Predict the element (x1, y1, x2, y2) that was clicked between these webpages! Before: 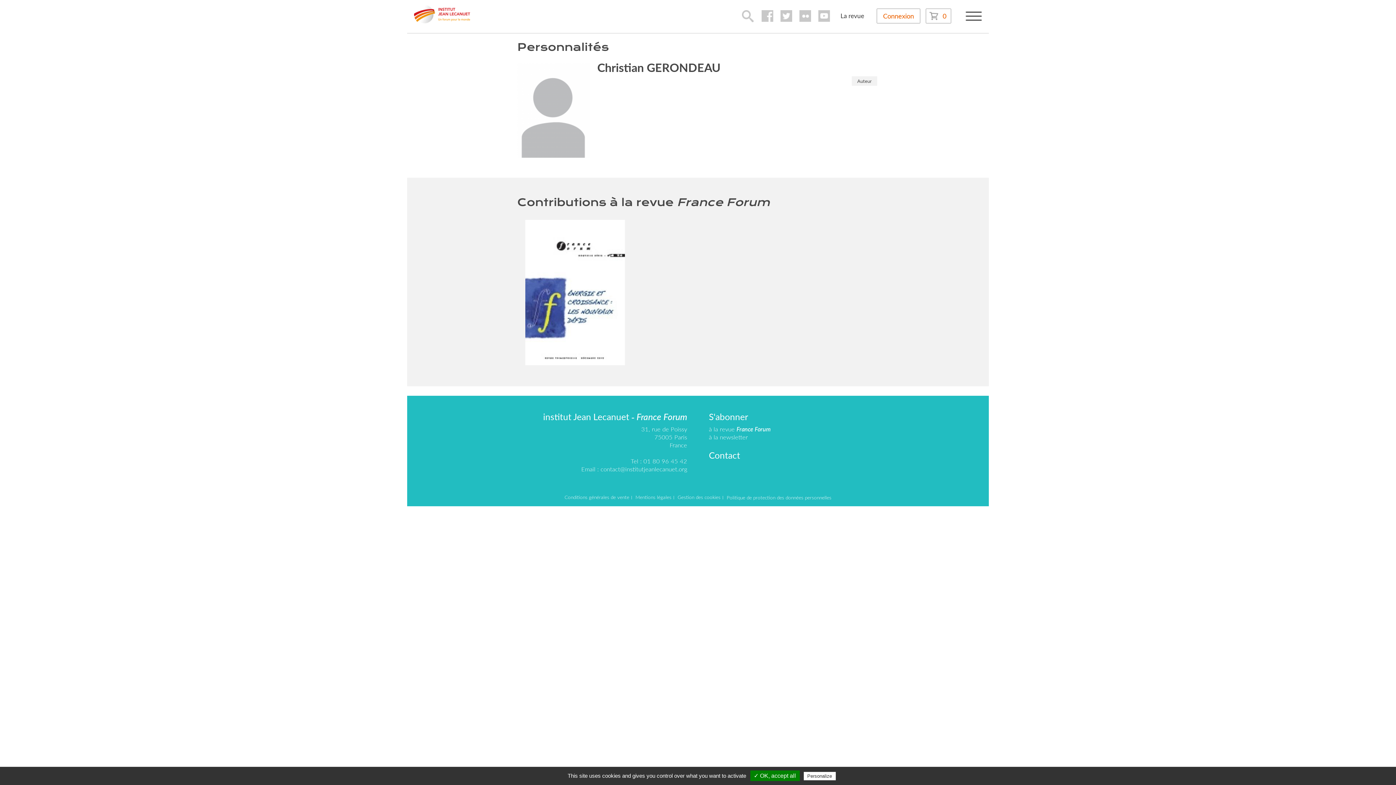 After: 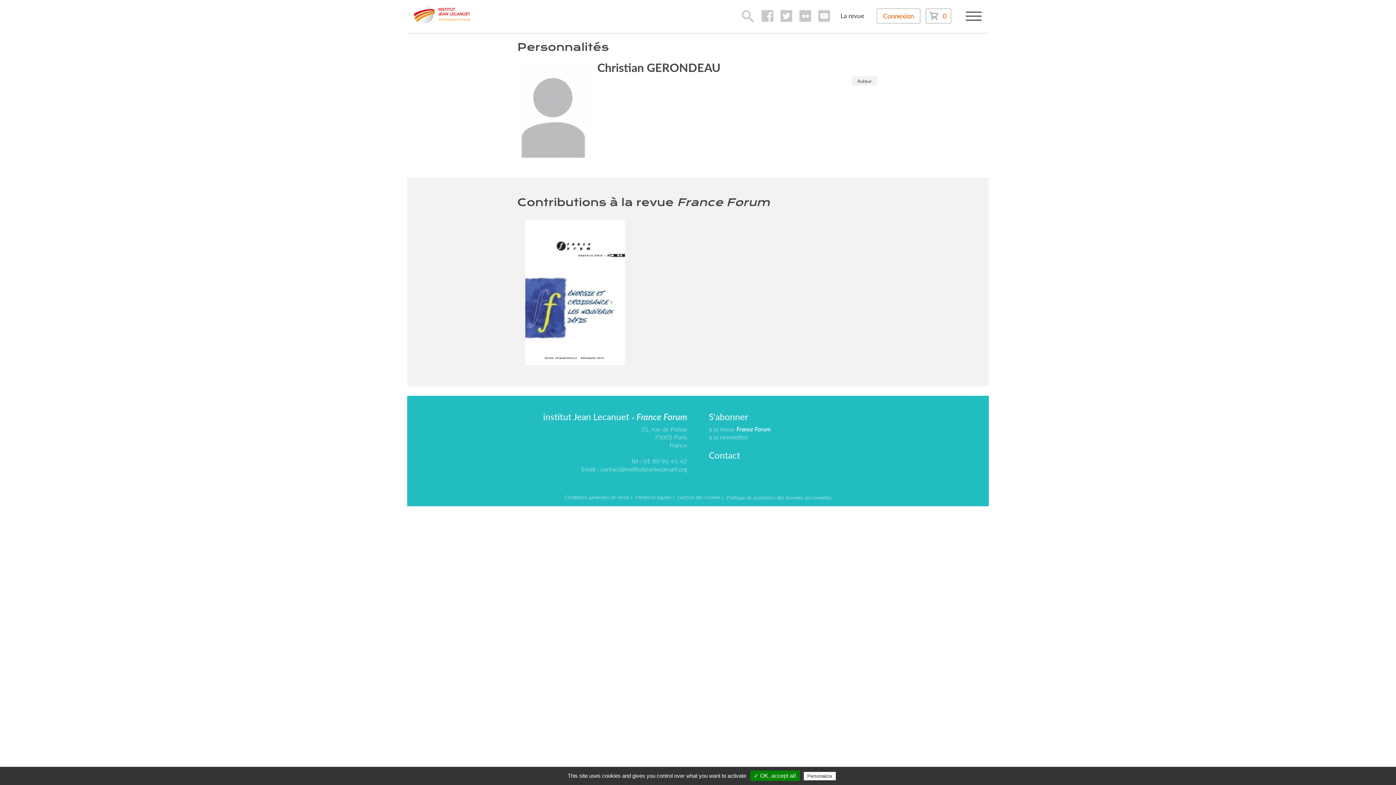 Action: bbox: (780, 10, 792, 21)